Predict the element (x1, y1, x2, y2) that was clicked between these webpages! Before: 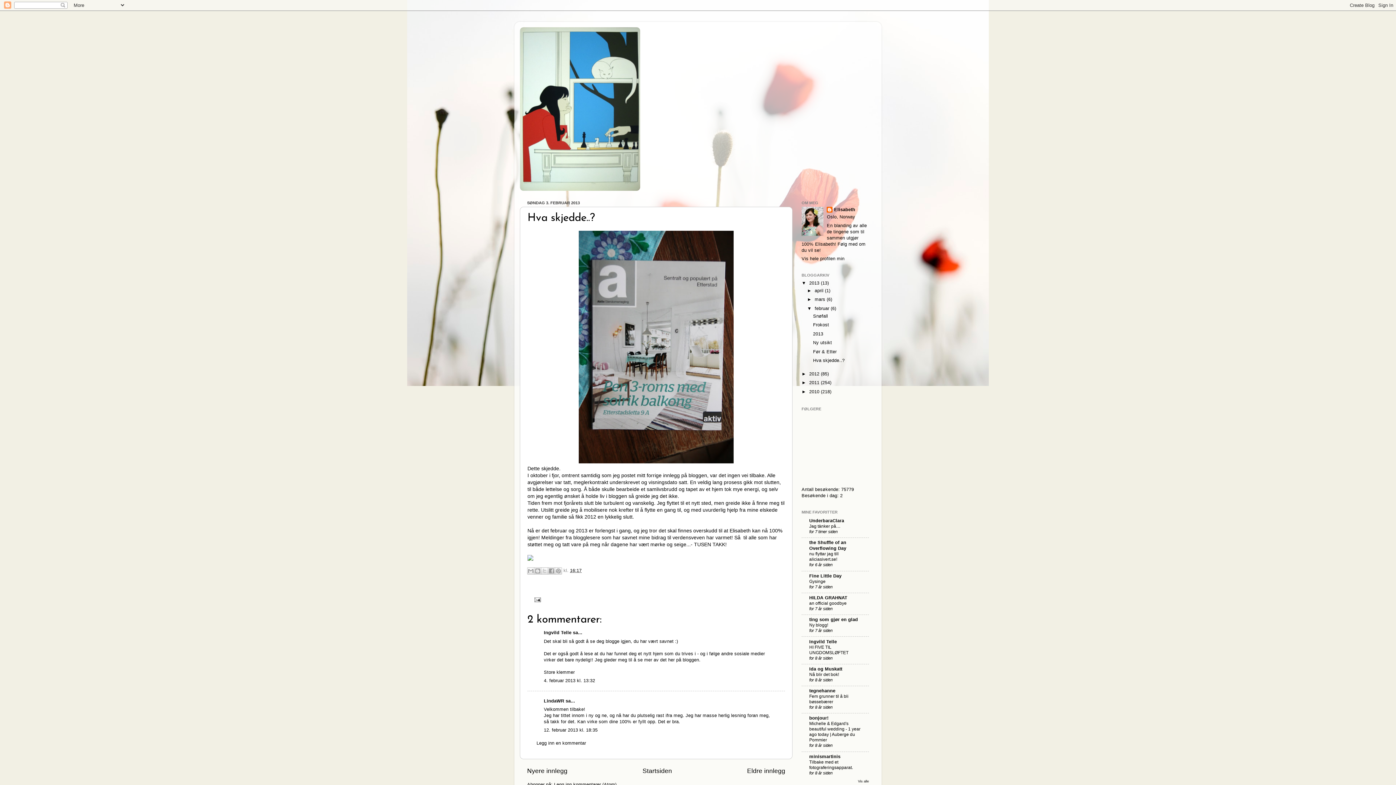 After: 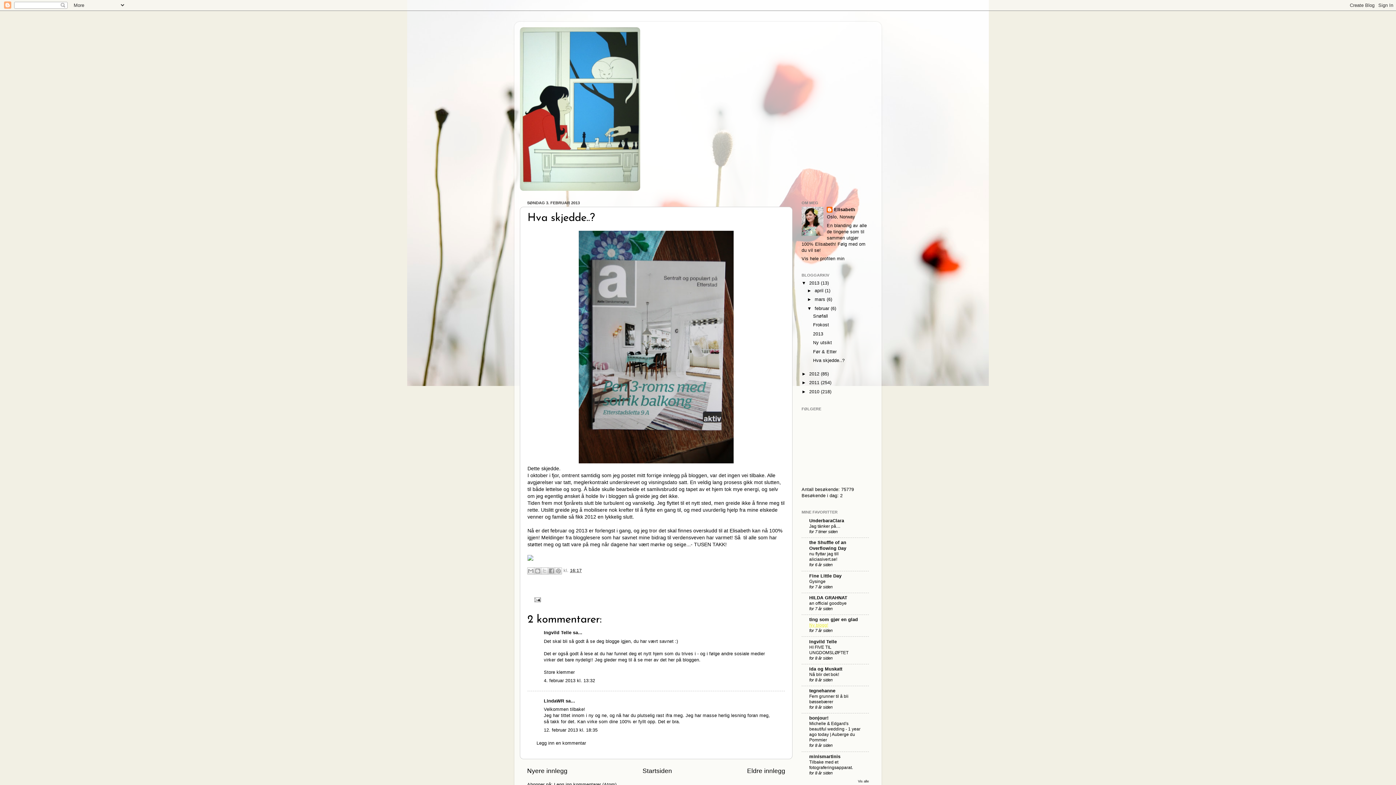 Action: label: Ny blogg! bbox: (809, 623, 828, 628)